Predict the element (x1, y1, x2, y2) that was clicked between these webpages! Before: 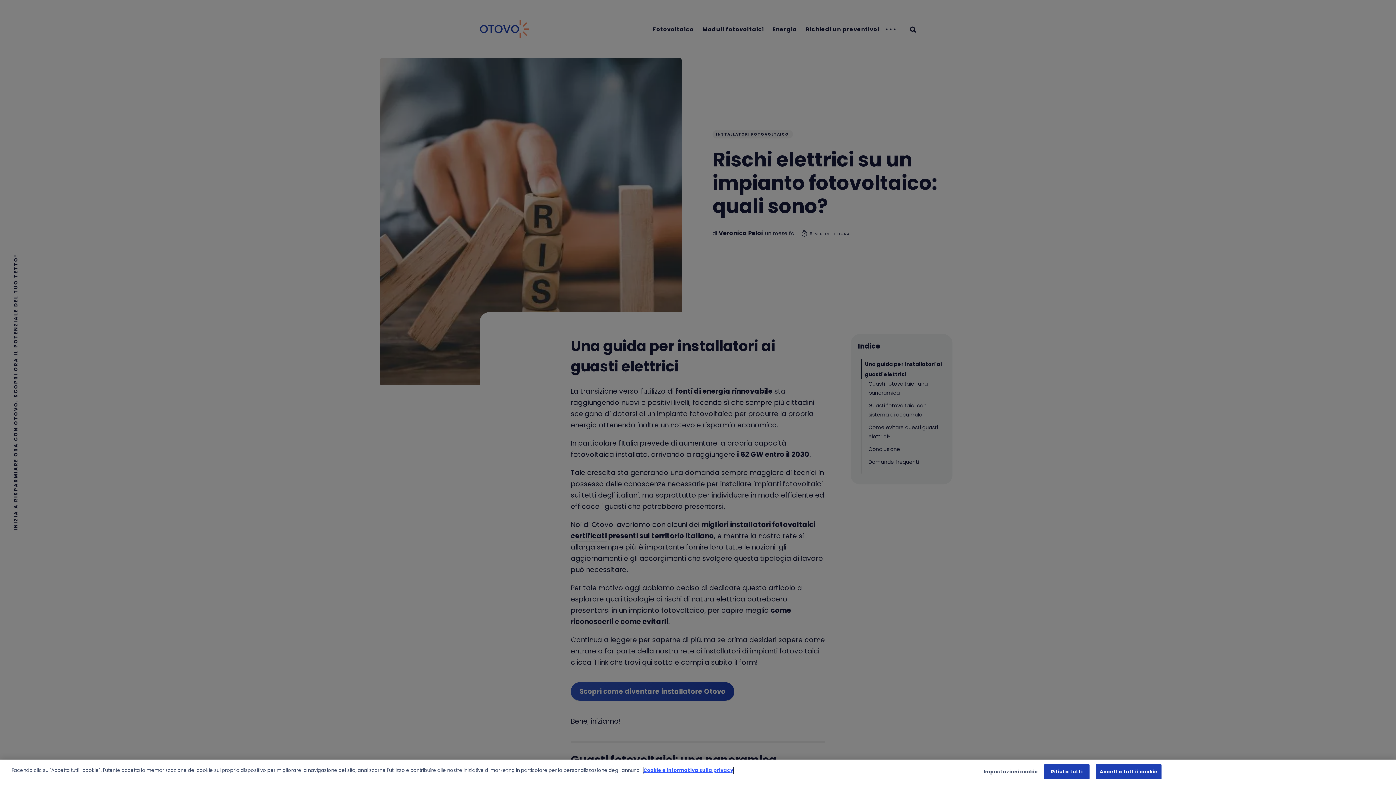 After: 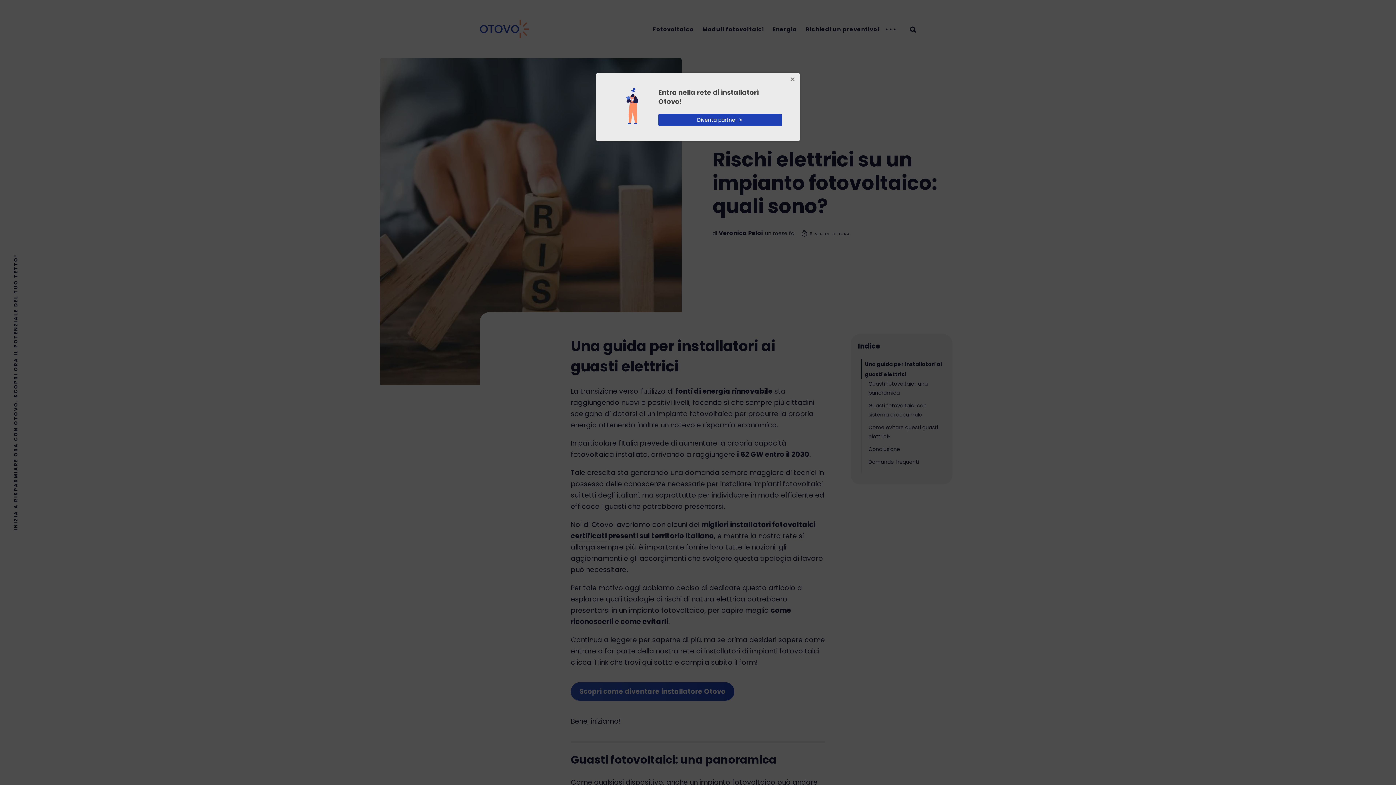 Action: bbox: (1096, 764, 1161, 779) label: Accetta tutti i cookie